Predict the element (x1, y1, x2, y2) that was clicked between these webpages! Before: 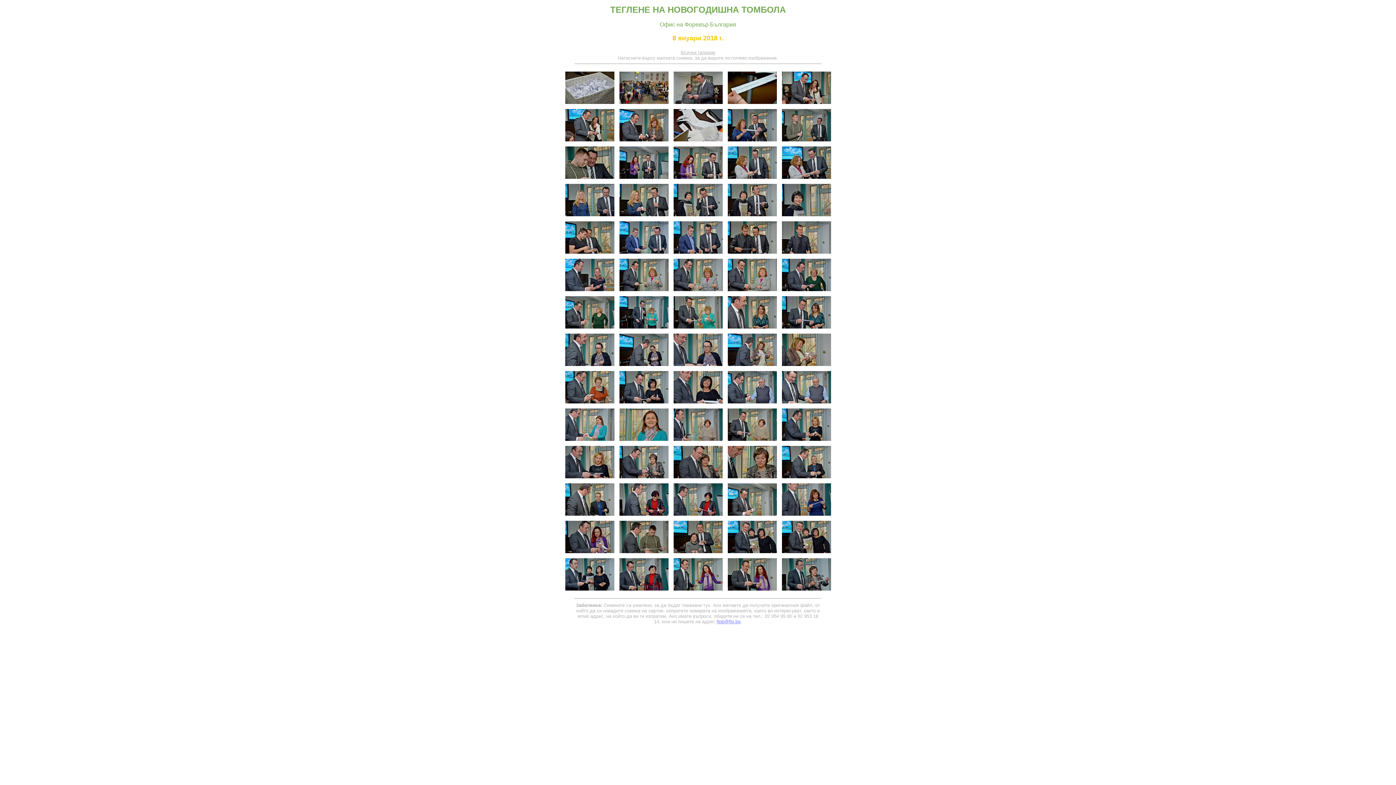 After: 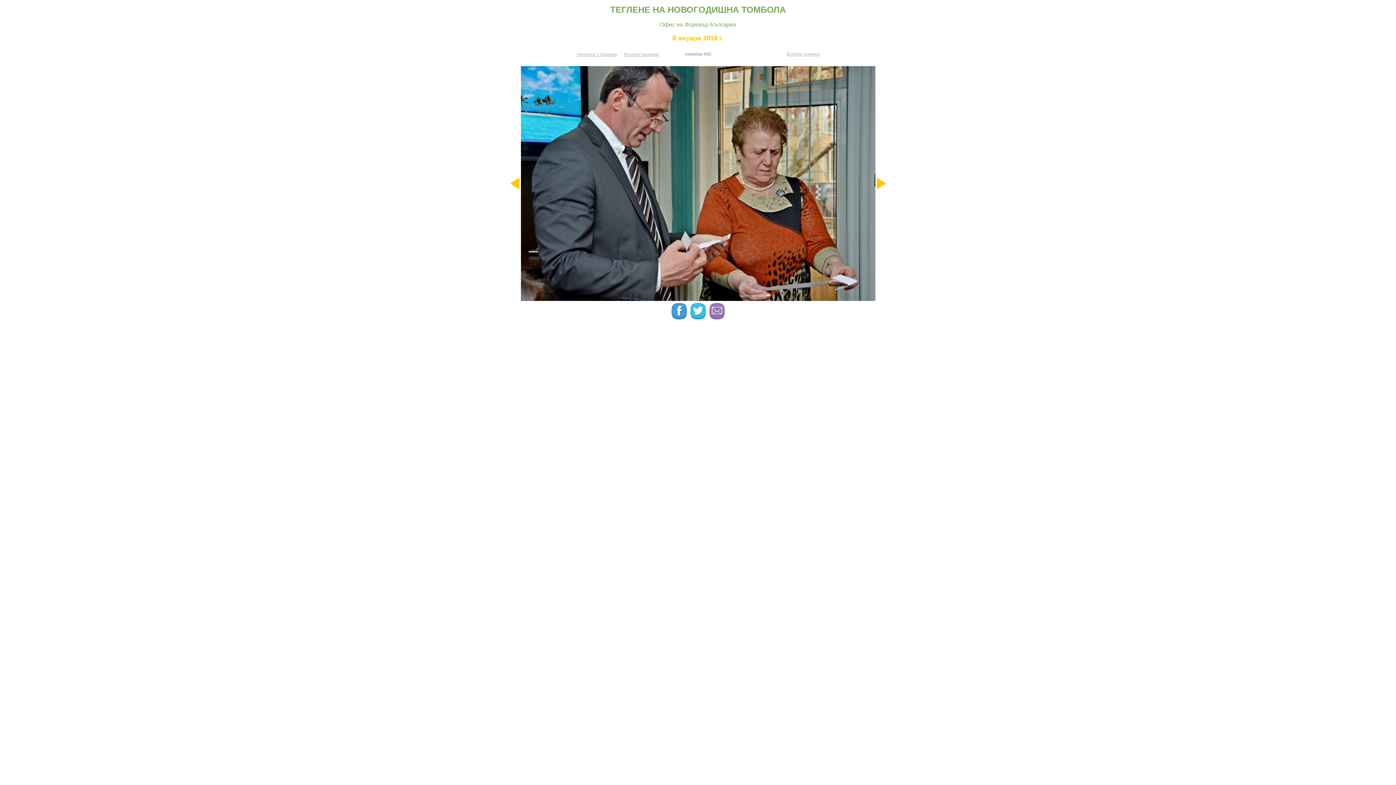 Action: bbox: (565, 398, 614, 404)